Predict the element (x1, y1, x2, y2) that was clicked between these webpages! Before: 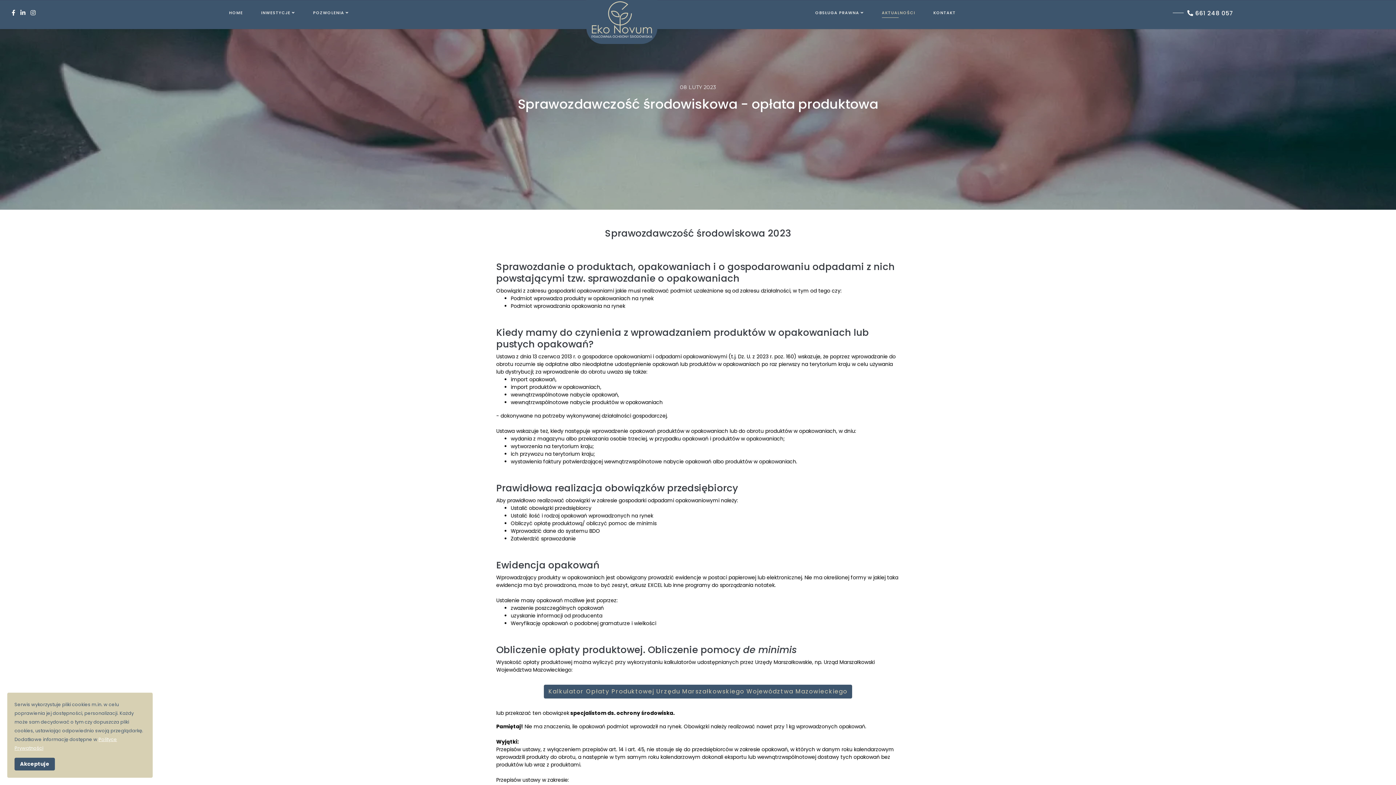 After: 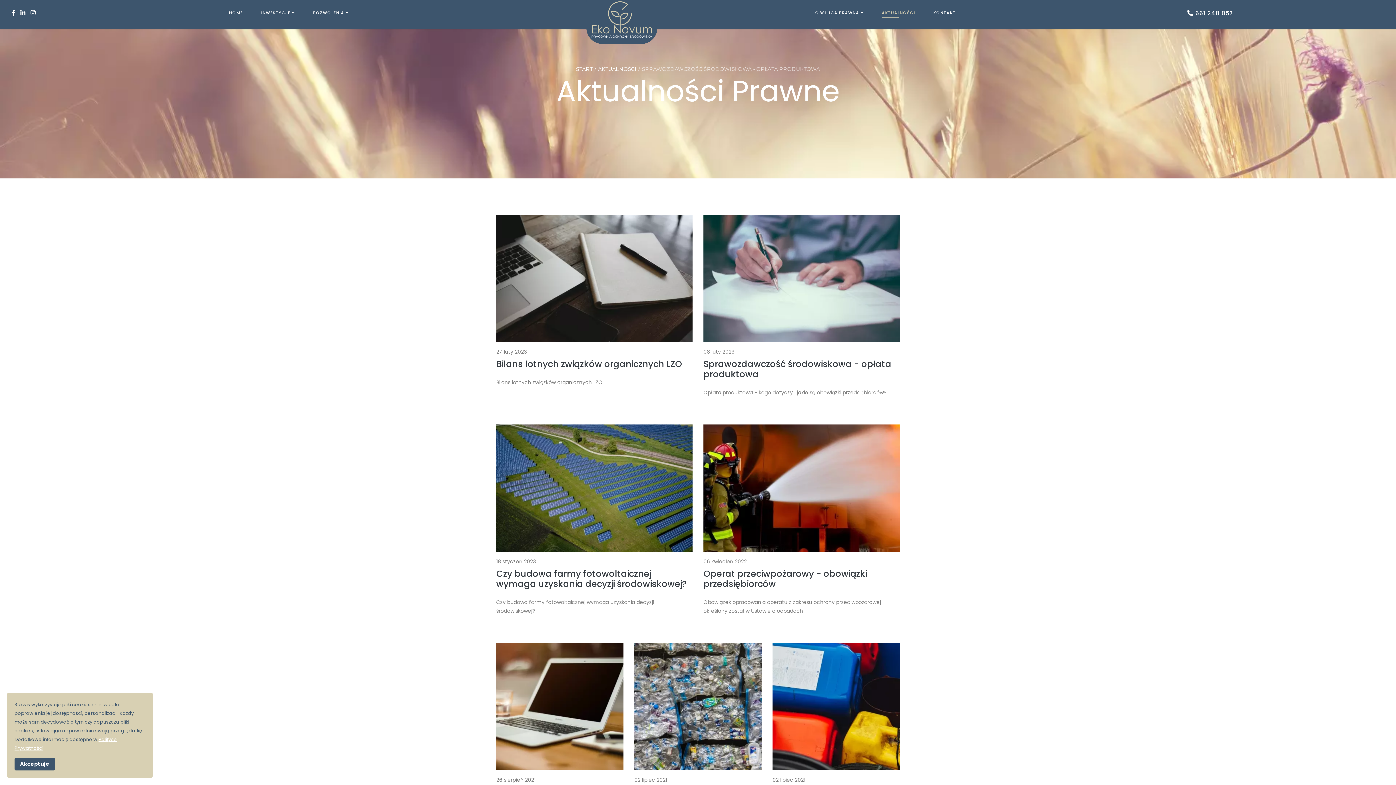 Action: label: AKTUALNOŚCI bbox: (882, 0, 915, 25)